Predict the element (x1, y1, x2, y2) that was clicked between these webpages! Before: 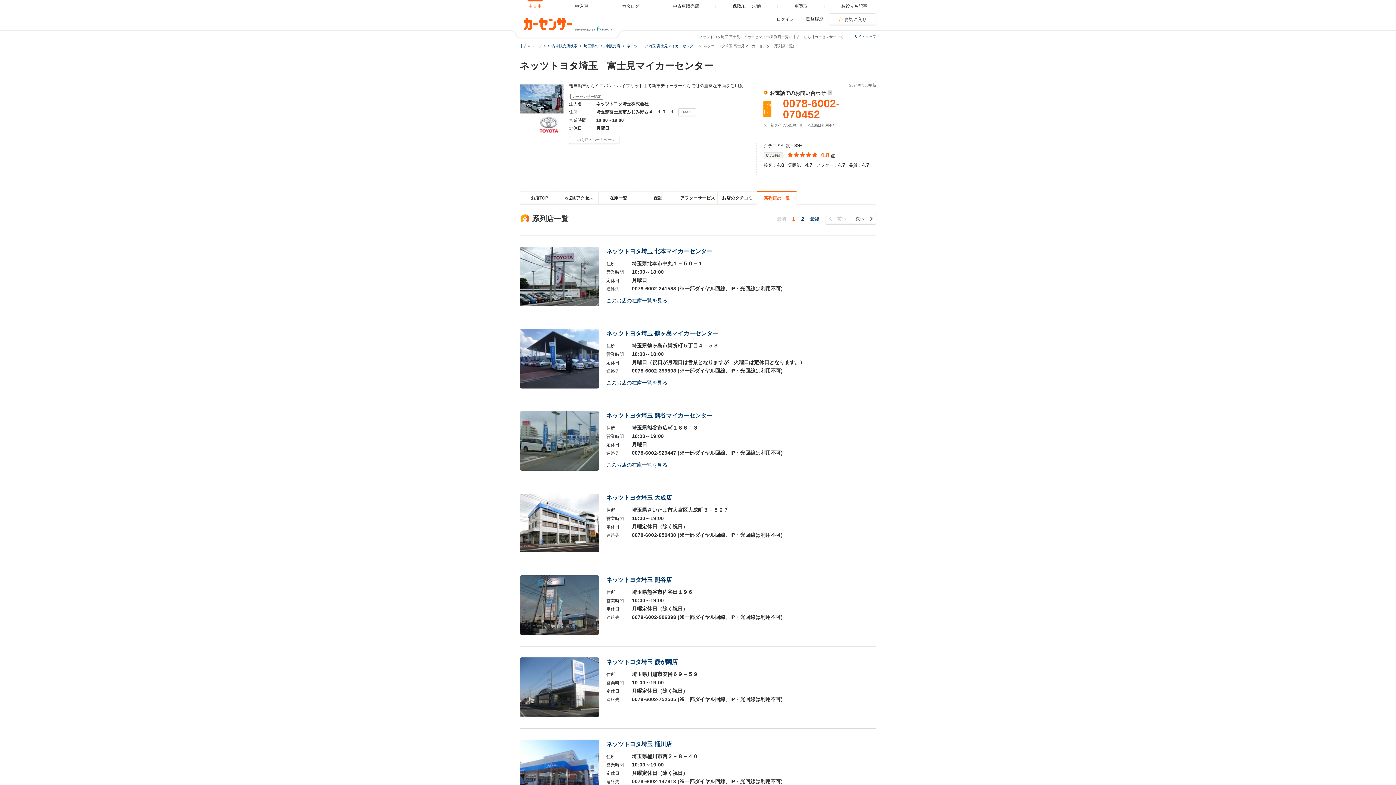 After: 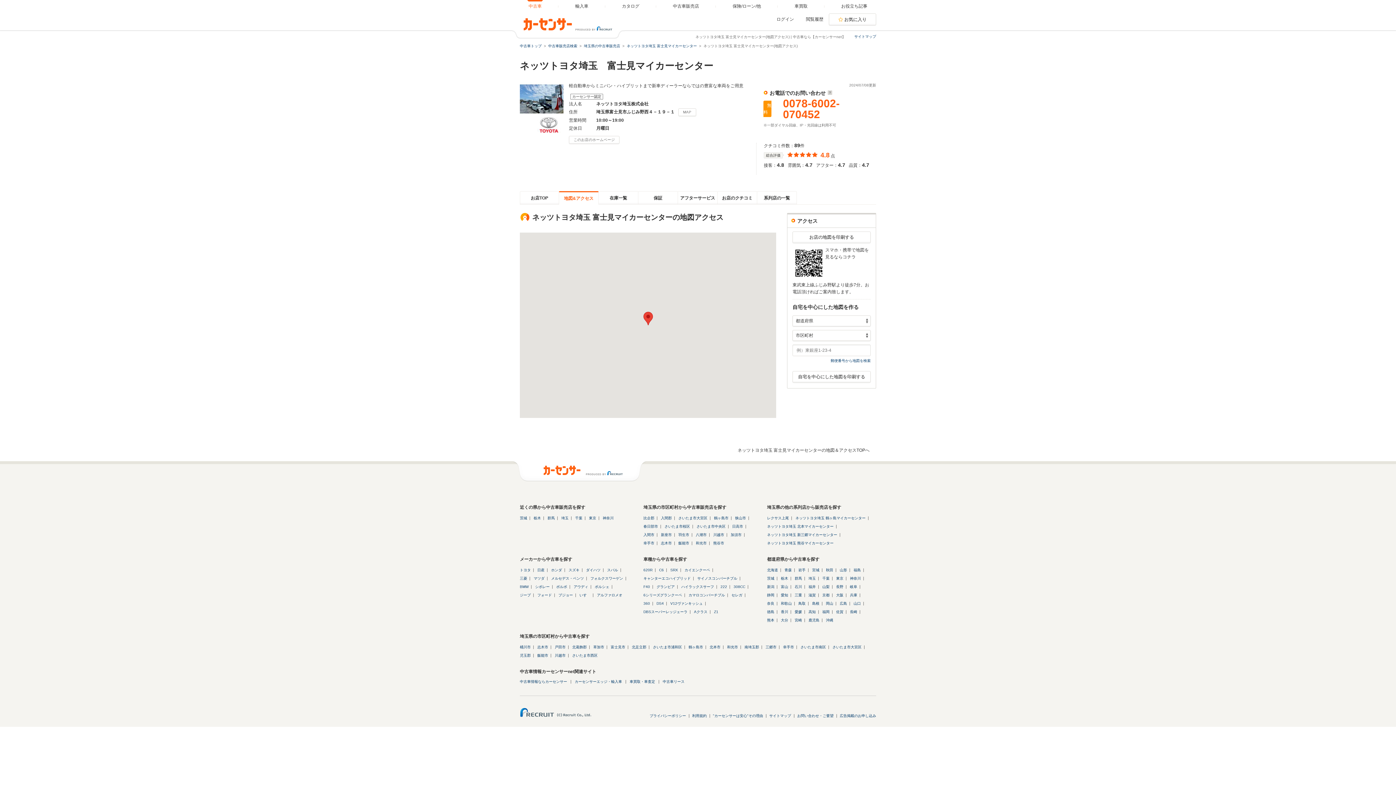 Action: label: 地図&アクセス bbox: (559, 191, 598, 205)